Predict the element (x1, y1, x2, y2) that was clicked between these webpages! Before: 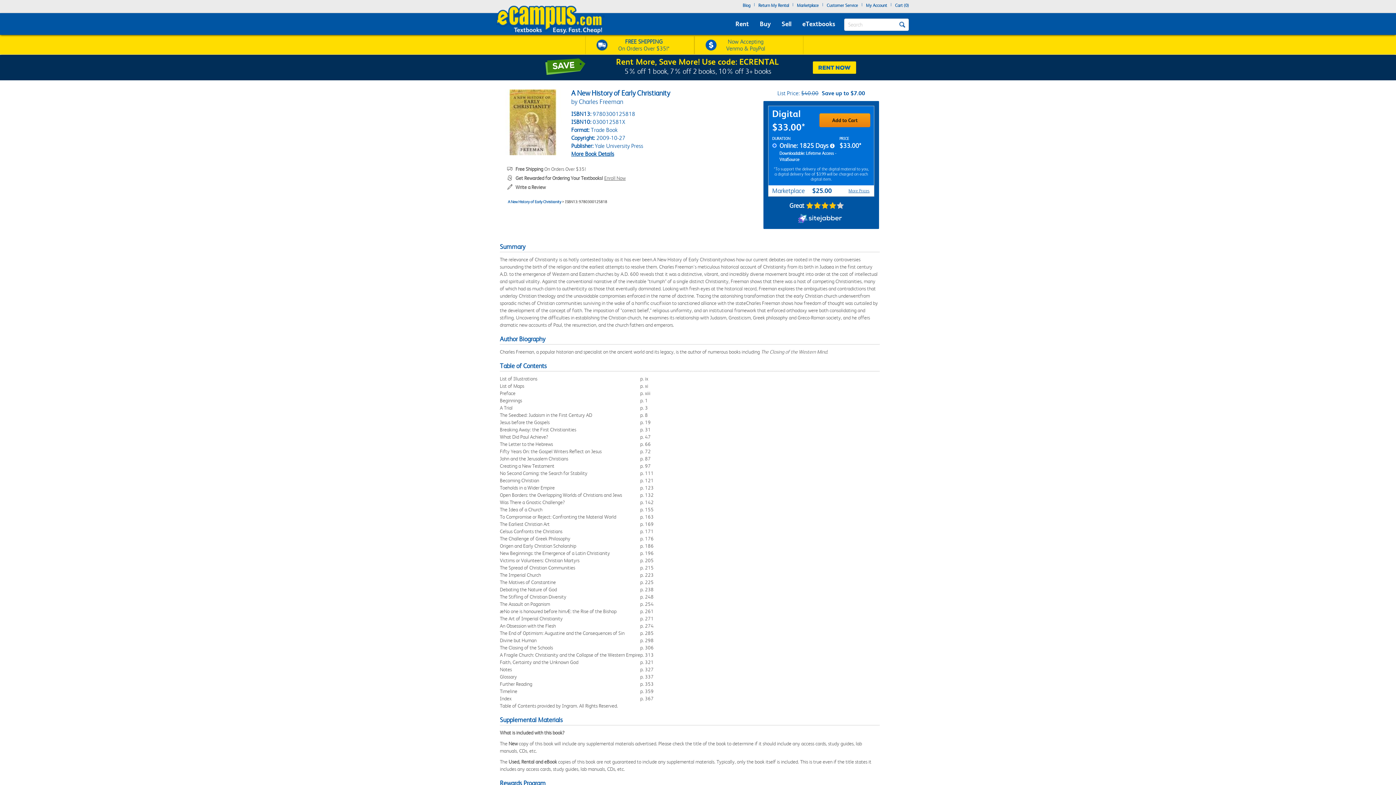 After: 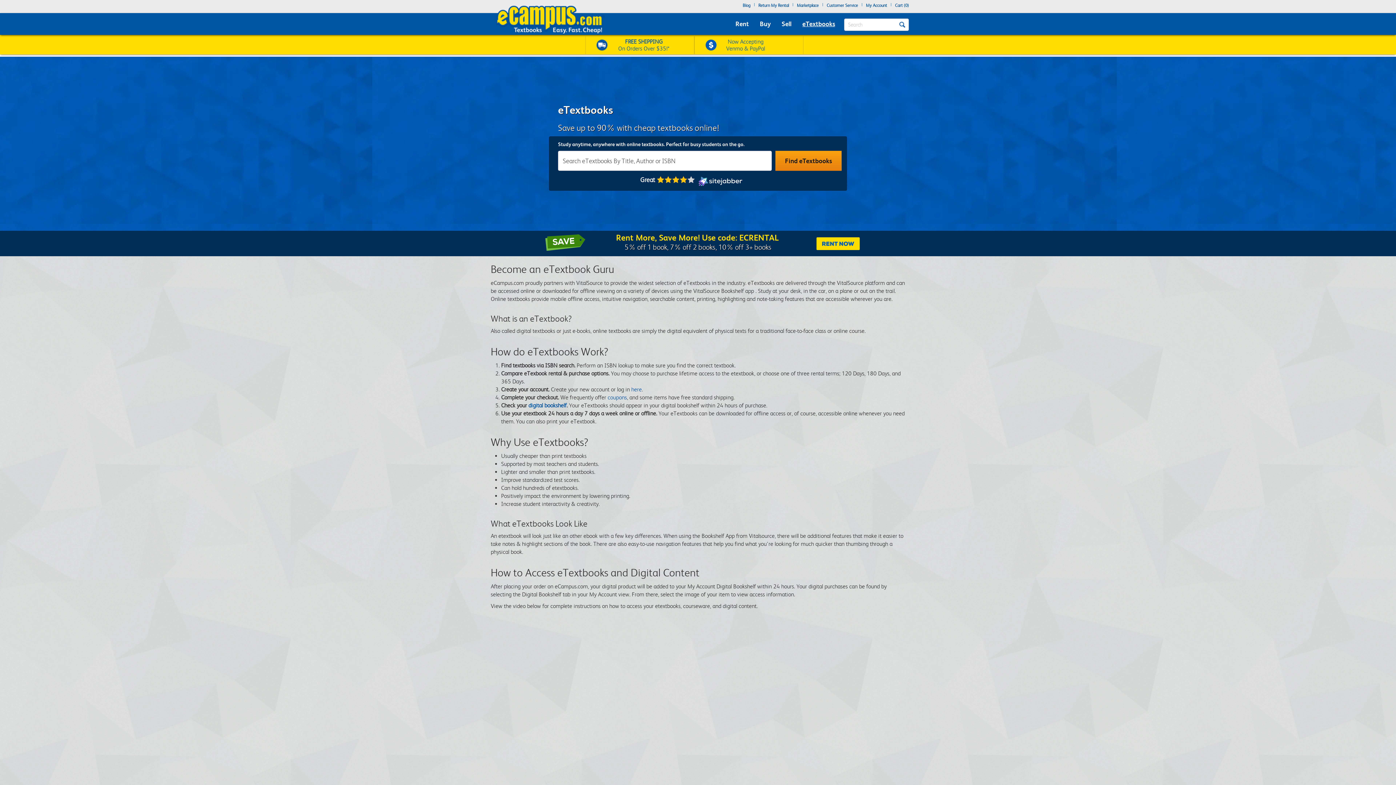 Action: label: eTextbooks bbox: (800, 18, 837, 29)